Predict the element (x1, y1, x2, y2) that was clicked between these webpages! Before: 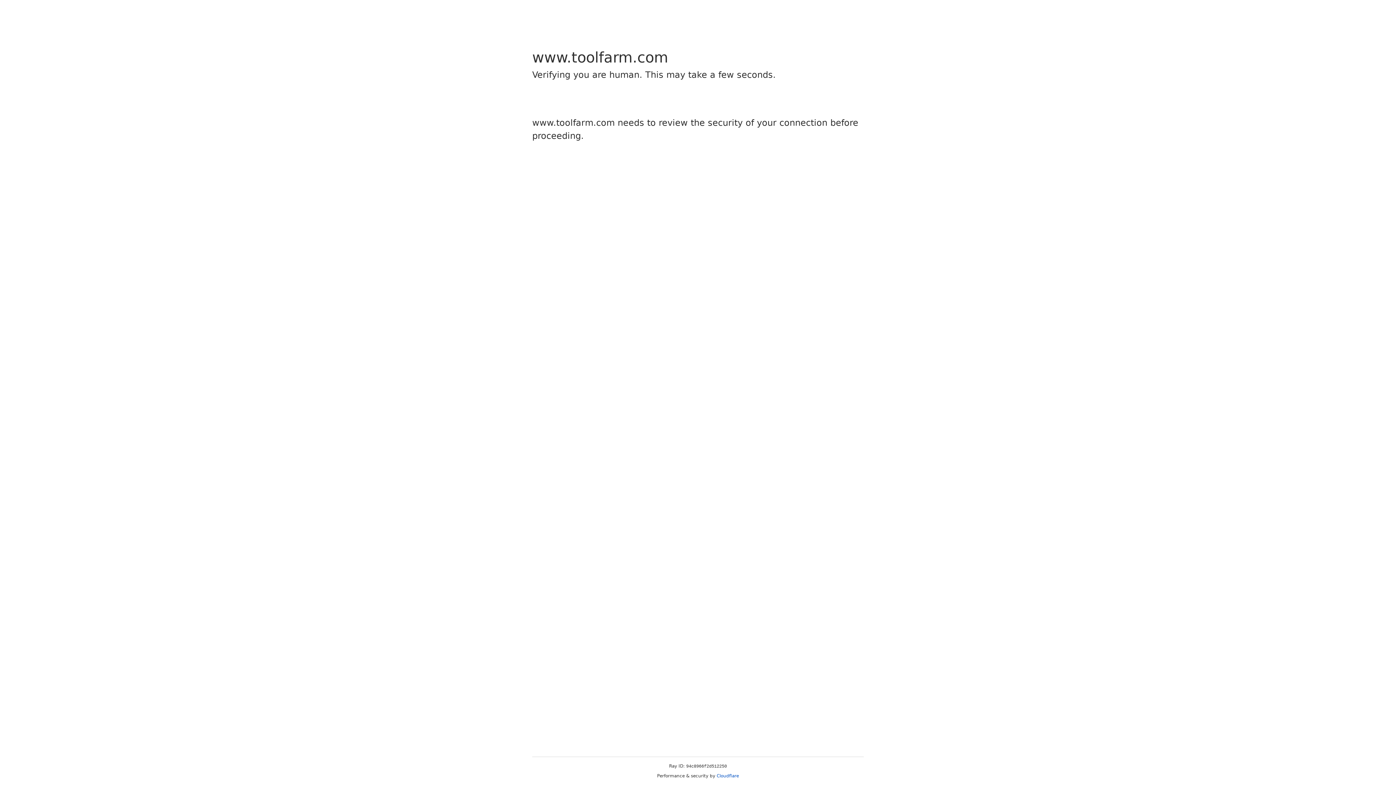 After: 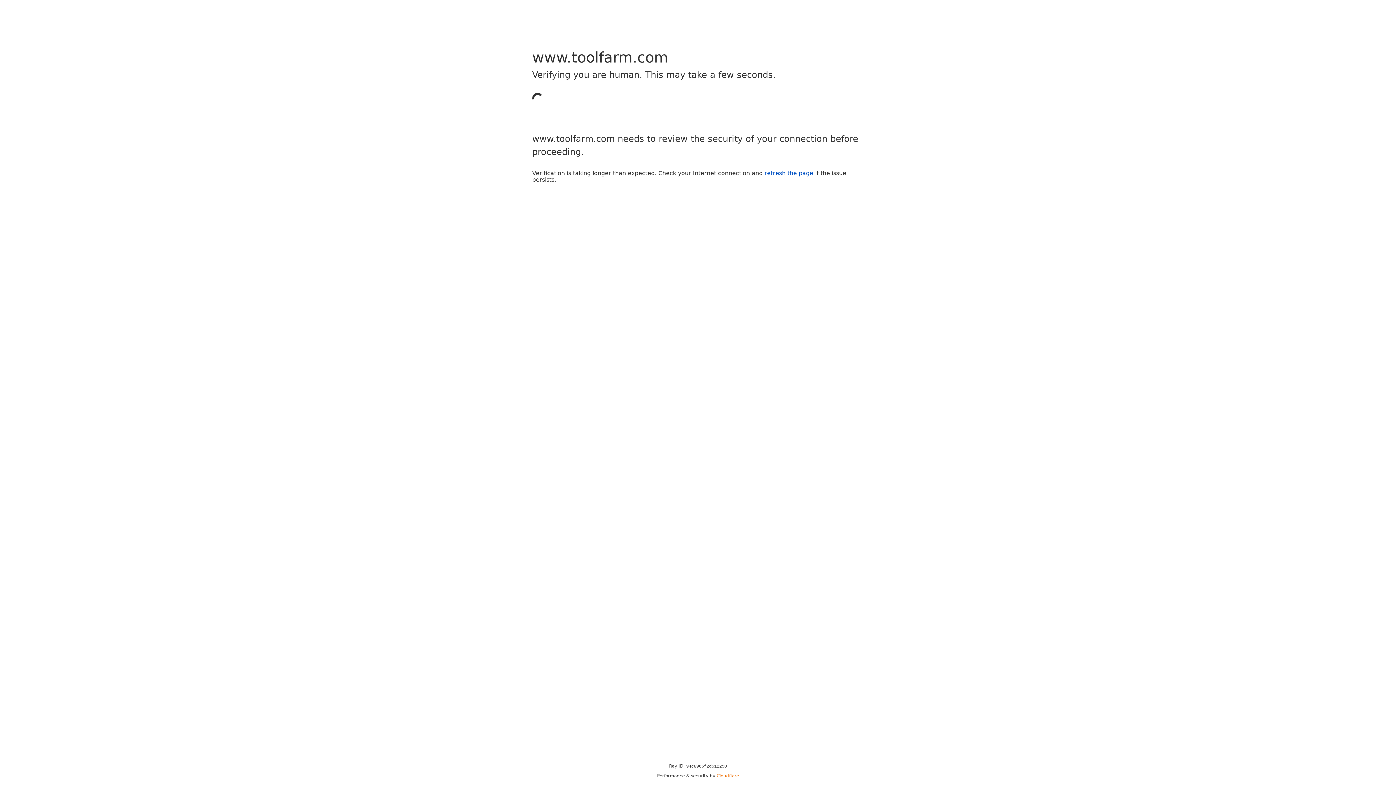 Action: label: Cloudflare bbox: (716, 773, 739, 778)